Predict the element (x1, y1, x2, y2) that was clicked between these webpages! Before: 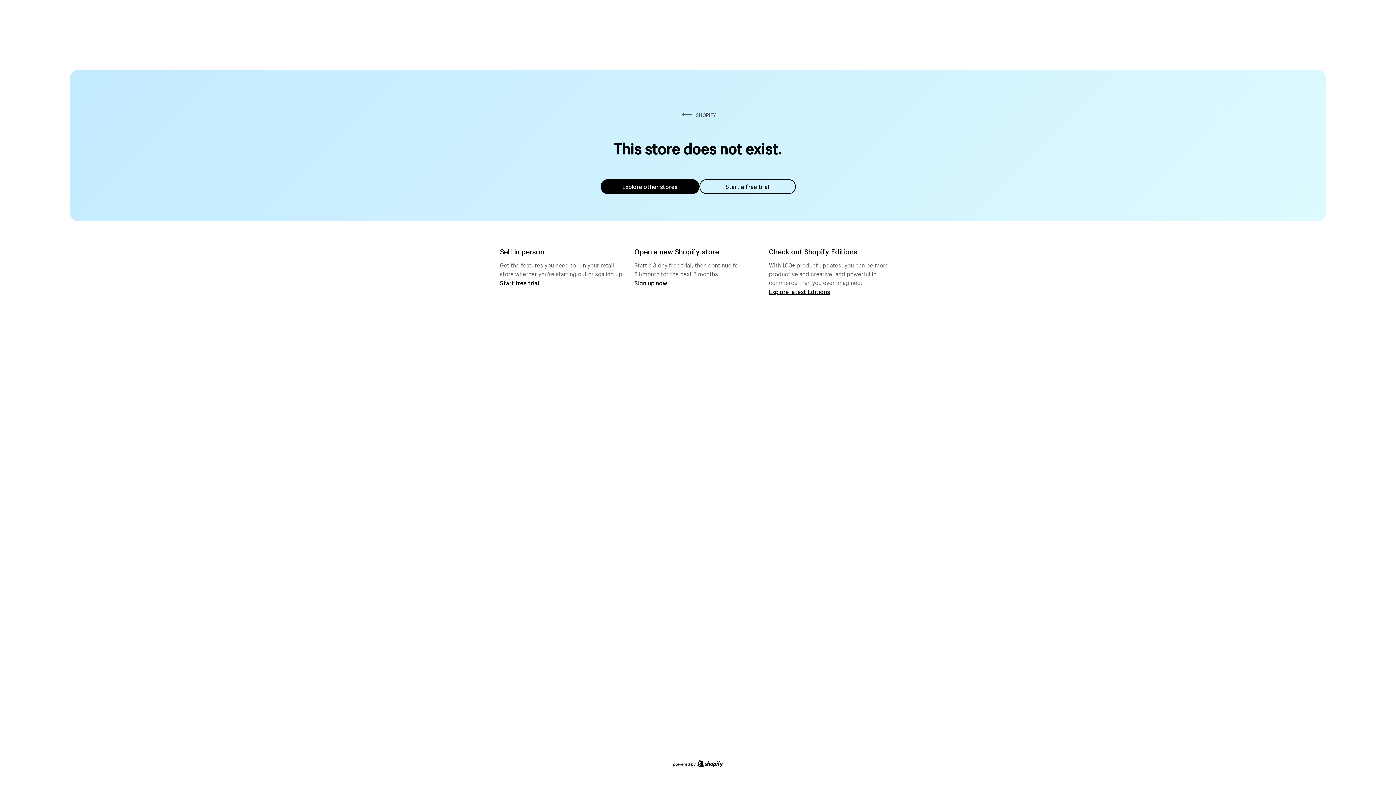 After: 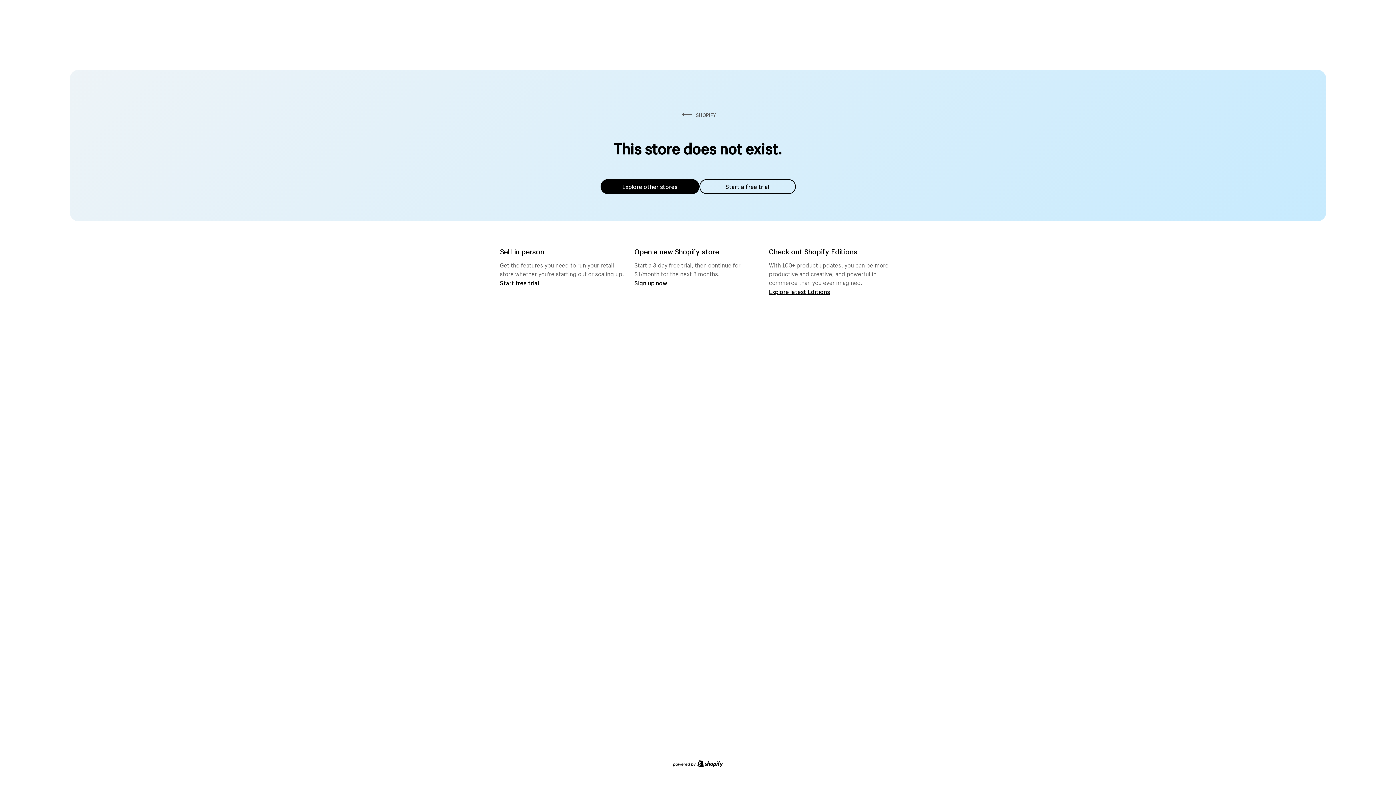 Action: label: Explore other stores bbox: (600, 179, 699, 194)